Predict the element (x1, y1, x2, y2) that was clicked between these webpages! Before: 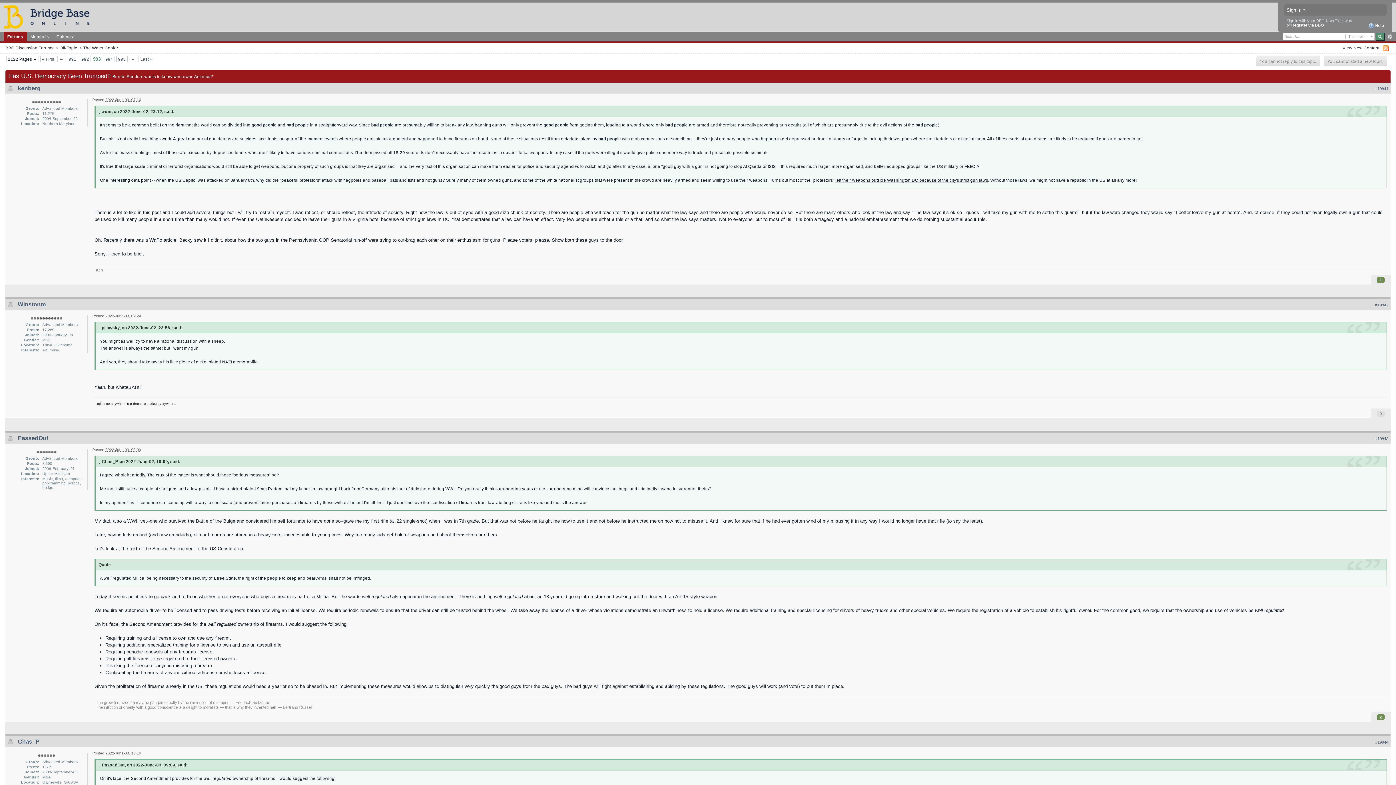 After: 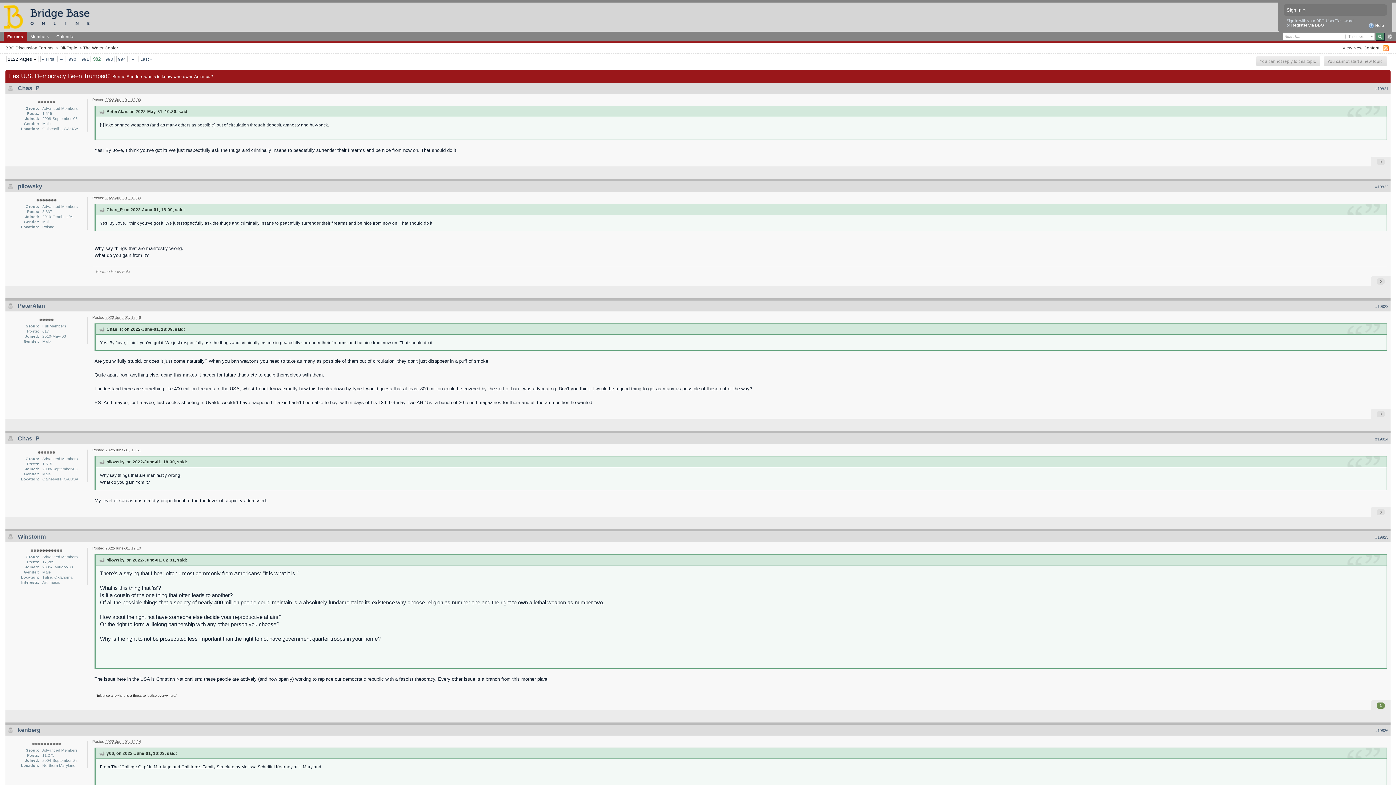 Action: label: ← bbox: (57, 56, 65, 61)